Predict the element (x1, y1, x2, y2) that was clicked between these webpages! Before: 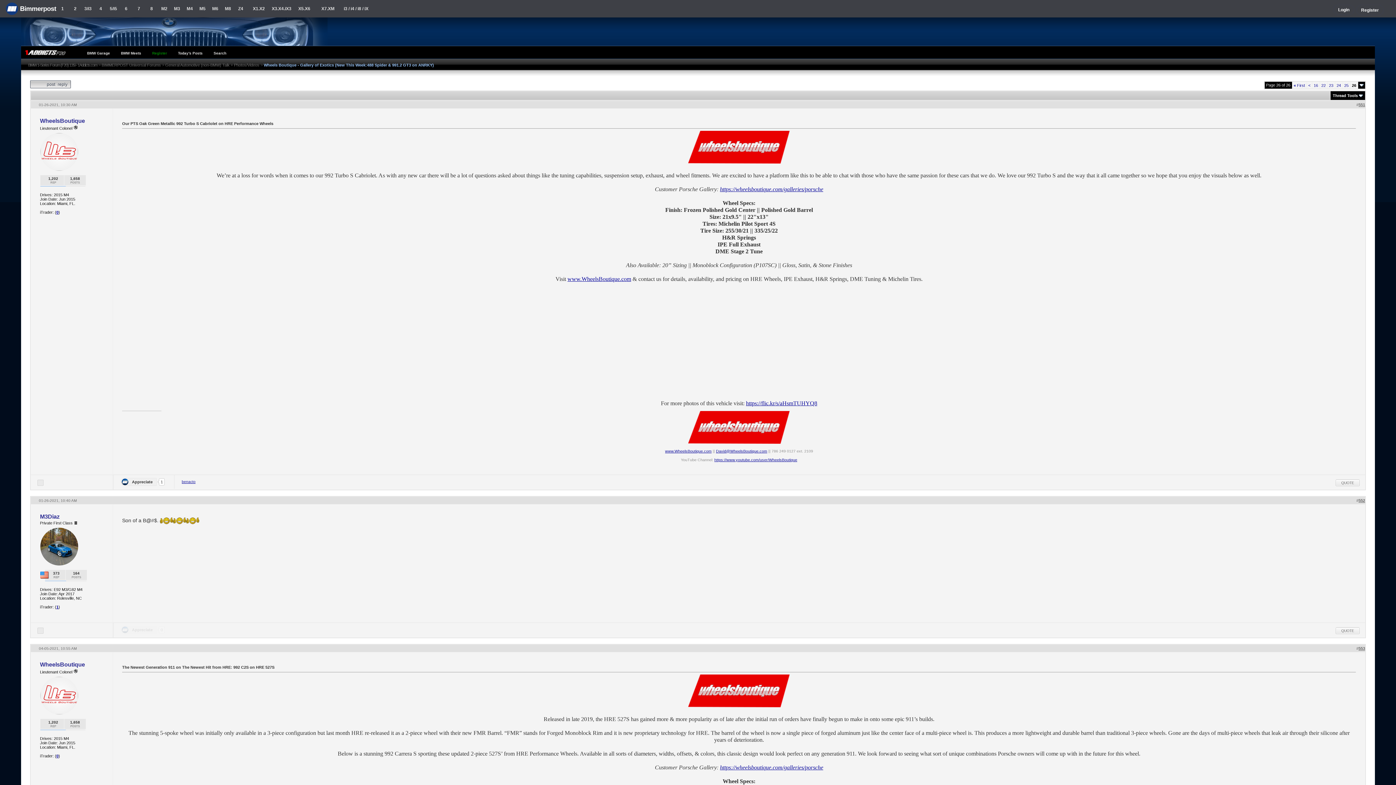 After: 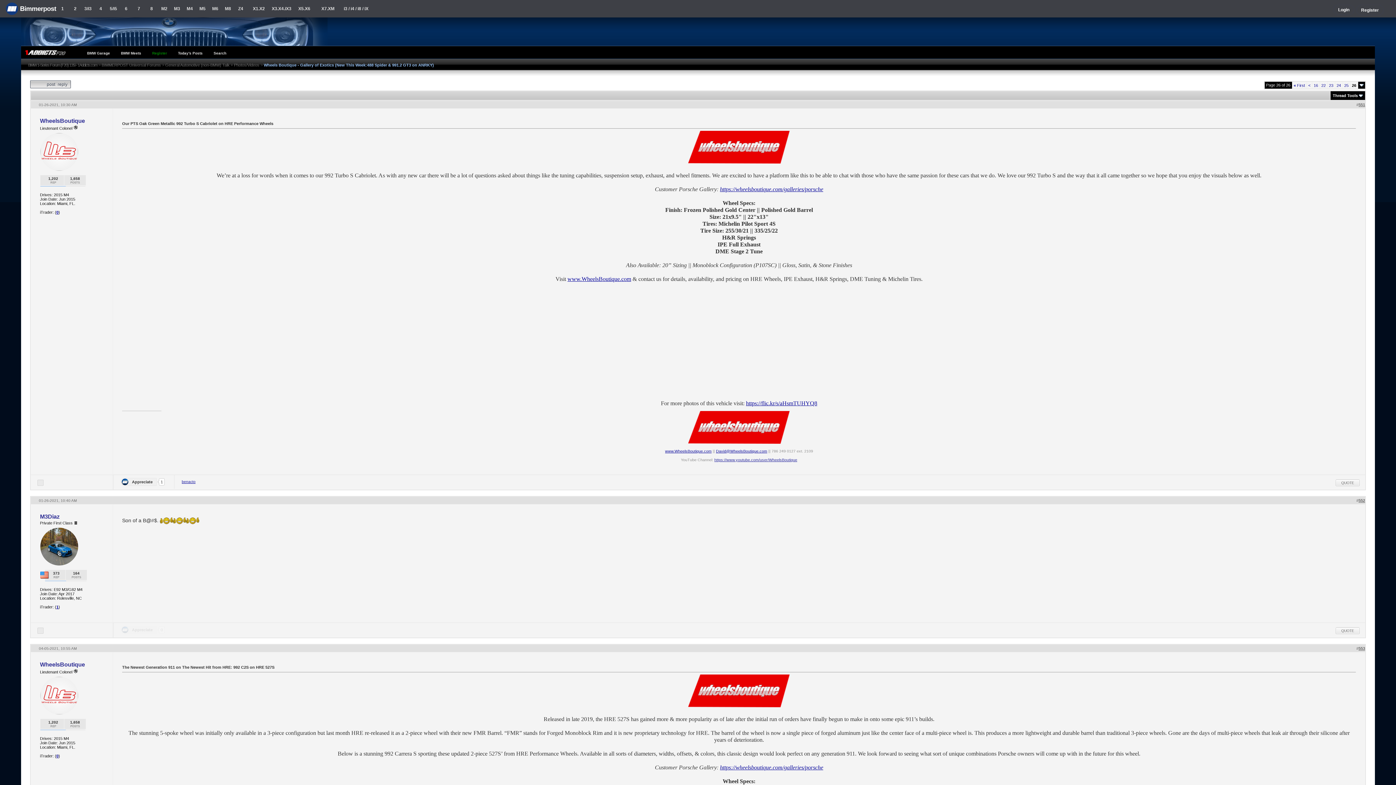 Action: bbox: (714, 457, 797, 462) label: https://www.youtube.com/user/WheelsBoutique